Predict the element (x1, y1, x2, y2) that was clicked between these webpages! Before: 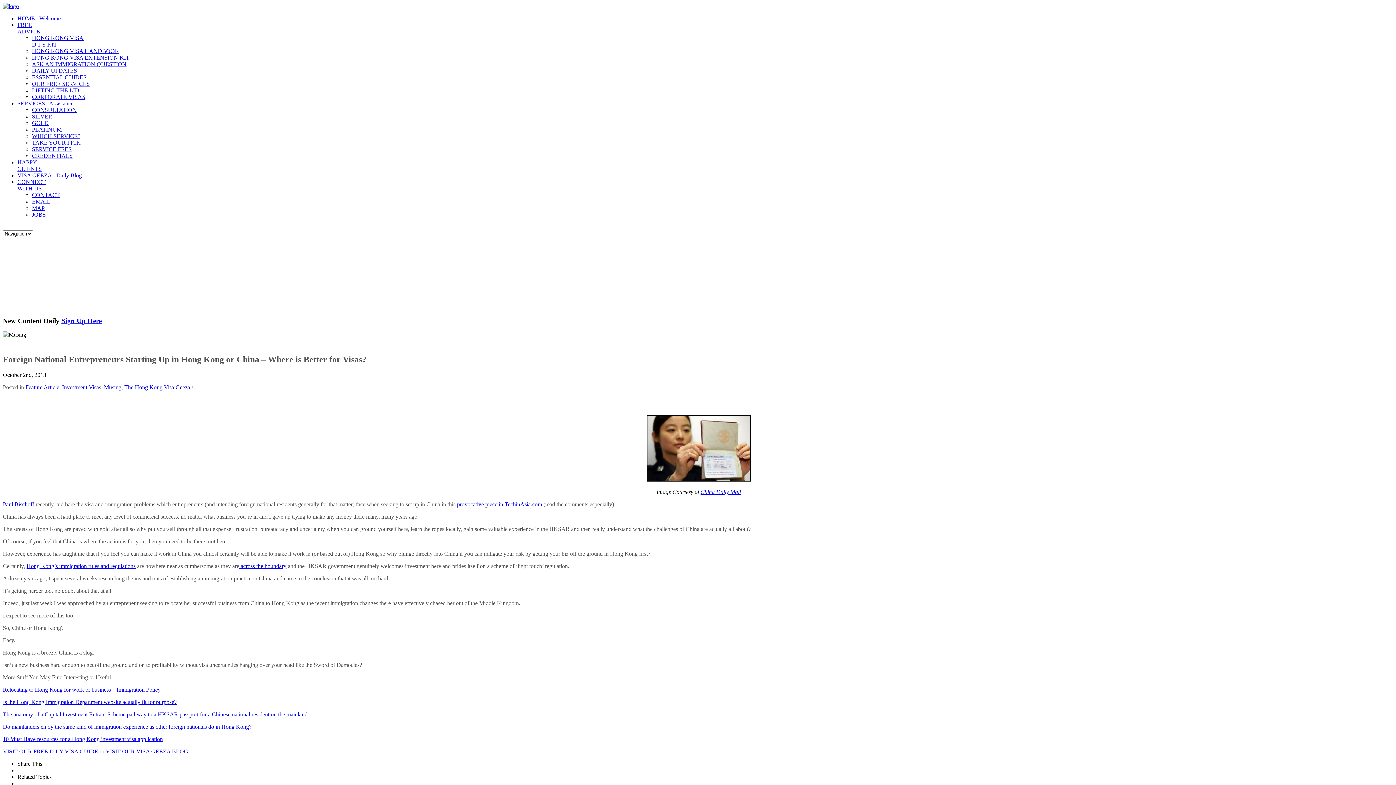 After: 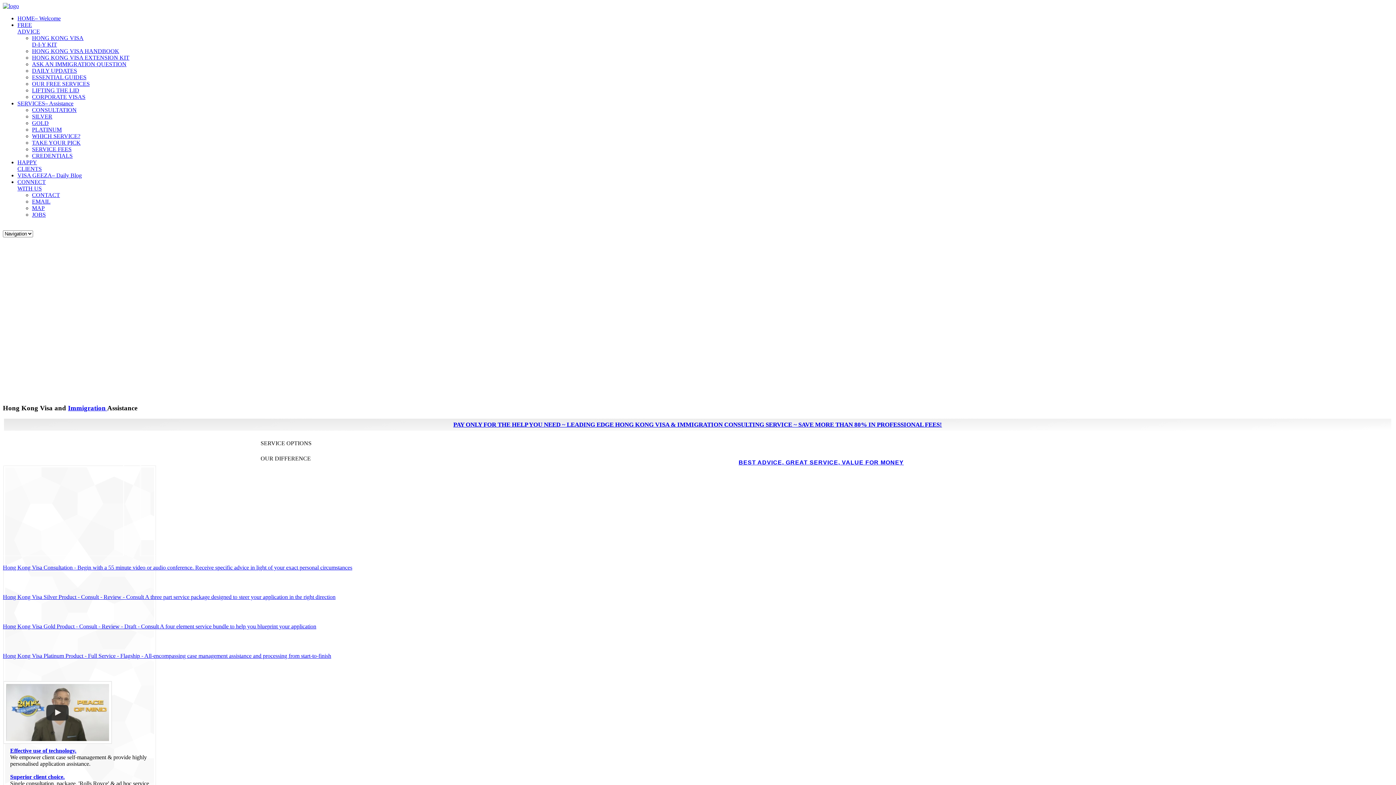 Action: bbox: (2, 2, 1393, 9)